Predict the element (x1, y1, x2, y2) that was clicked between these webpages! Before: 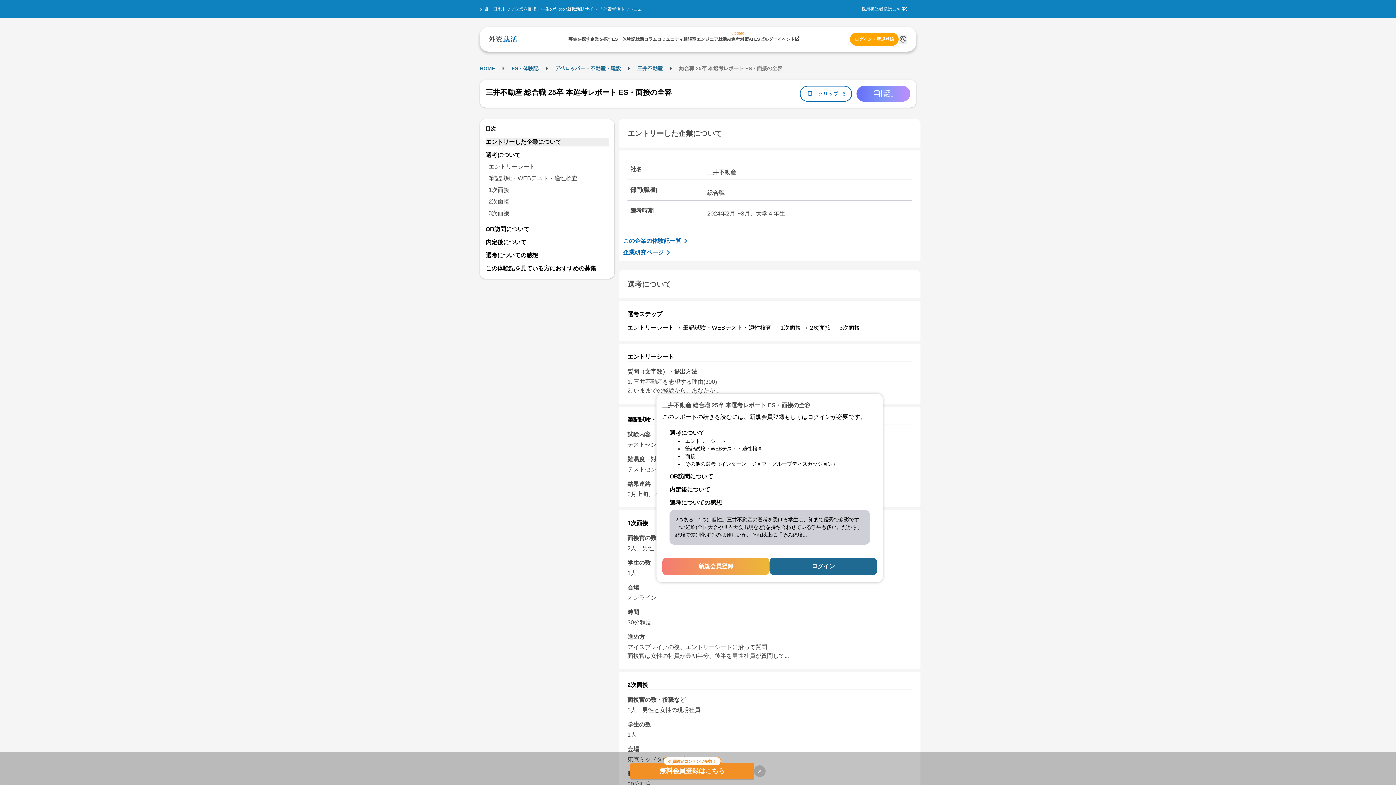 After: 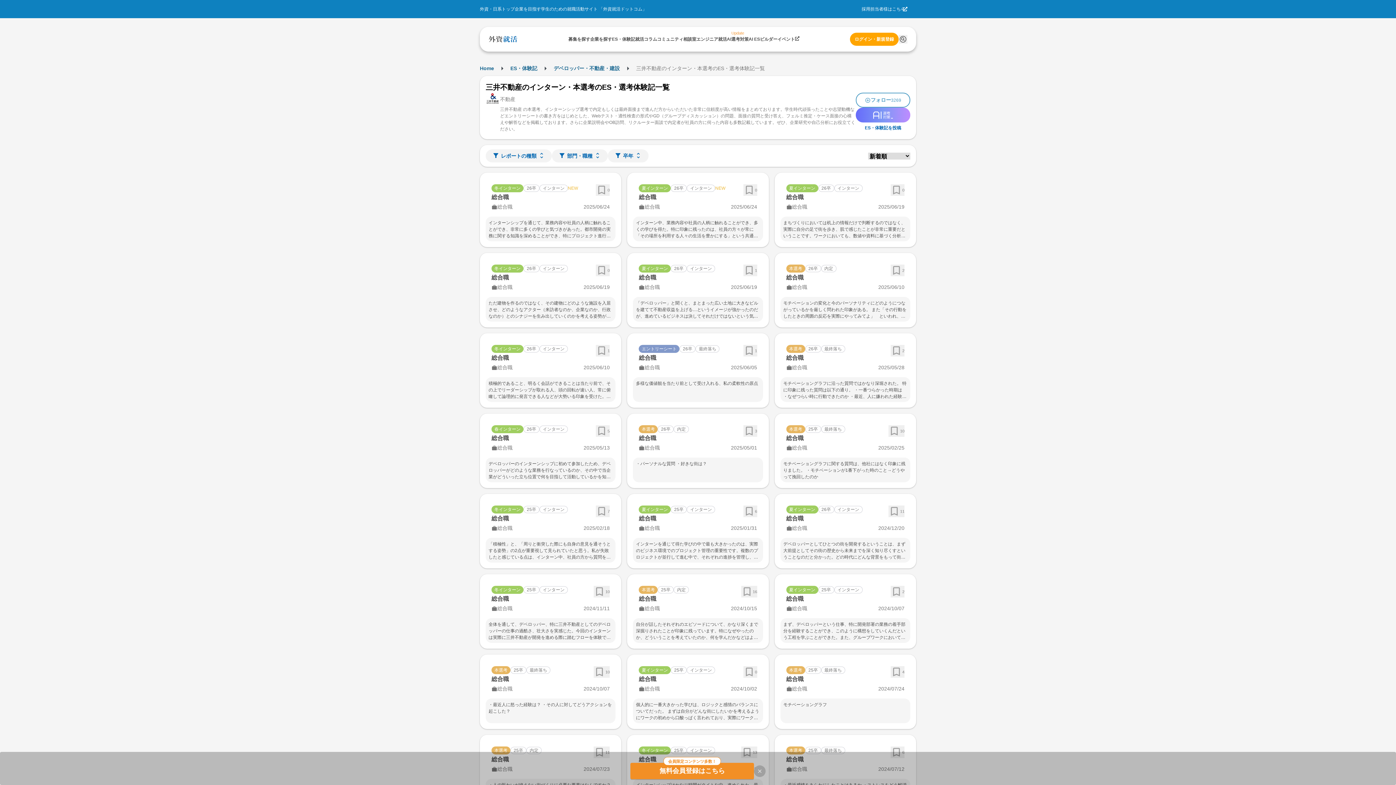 Action: label: 三井不動産 bbox: (637, 65, 662, 71)